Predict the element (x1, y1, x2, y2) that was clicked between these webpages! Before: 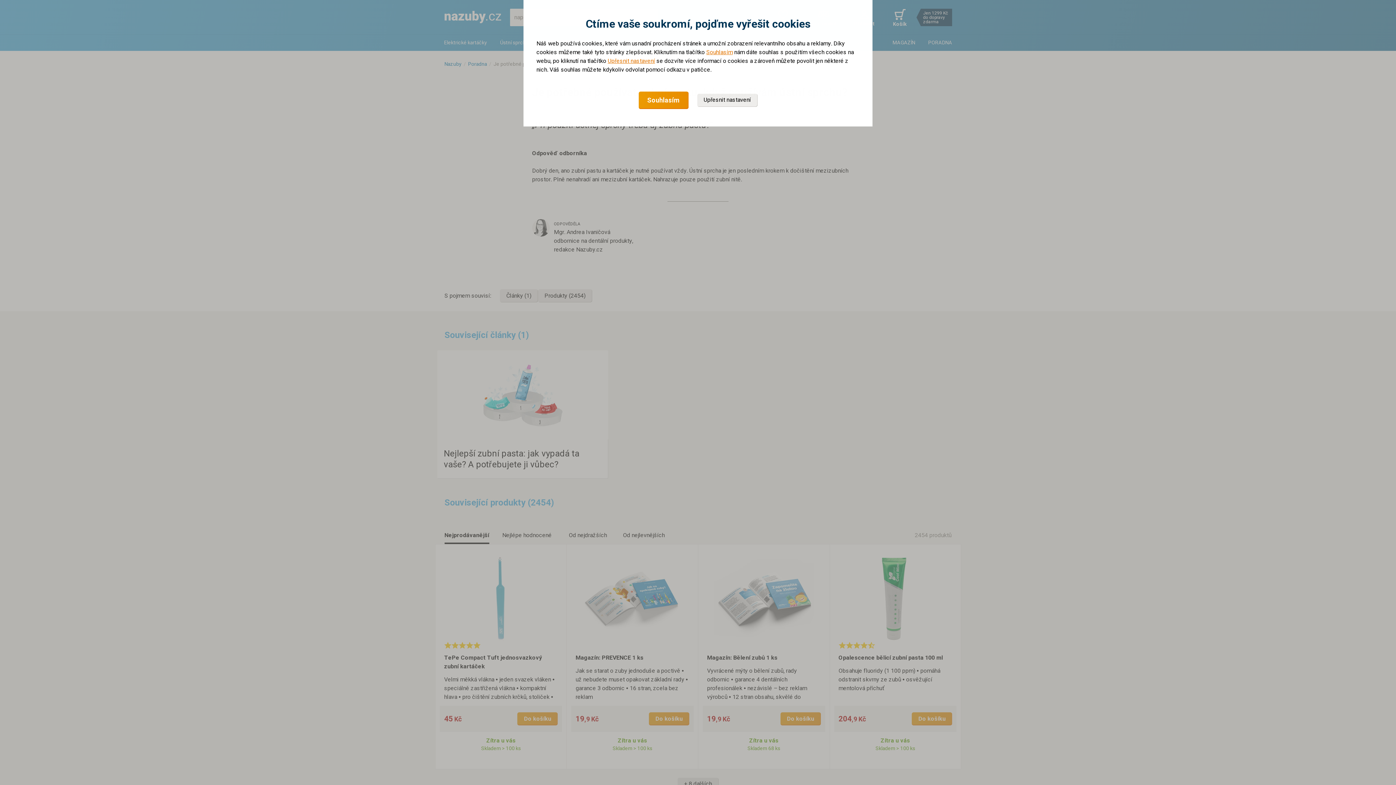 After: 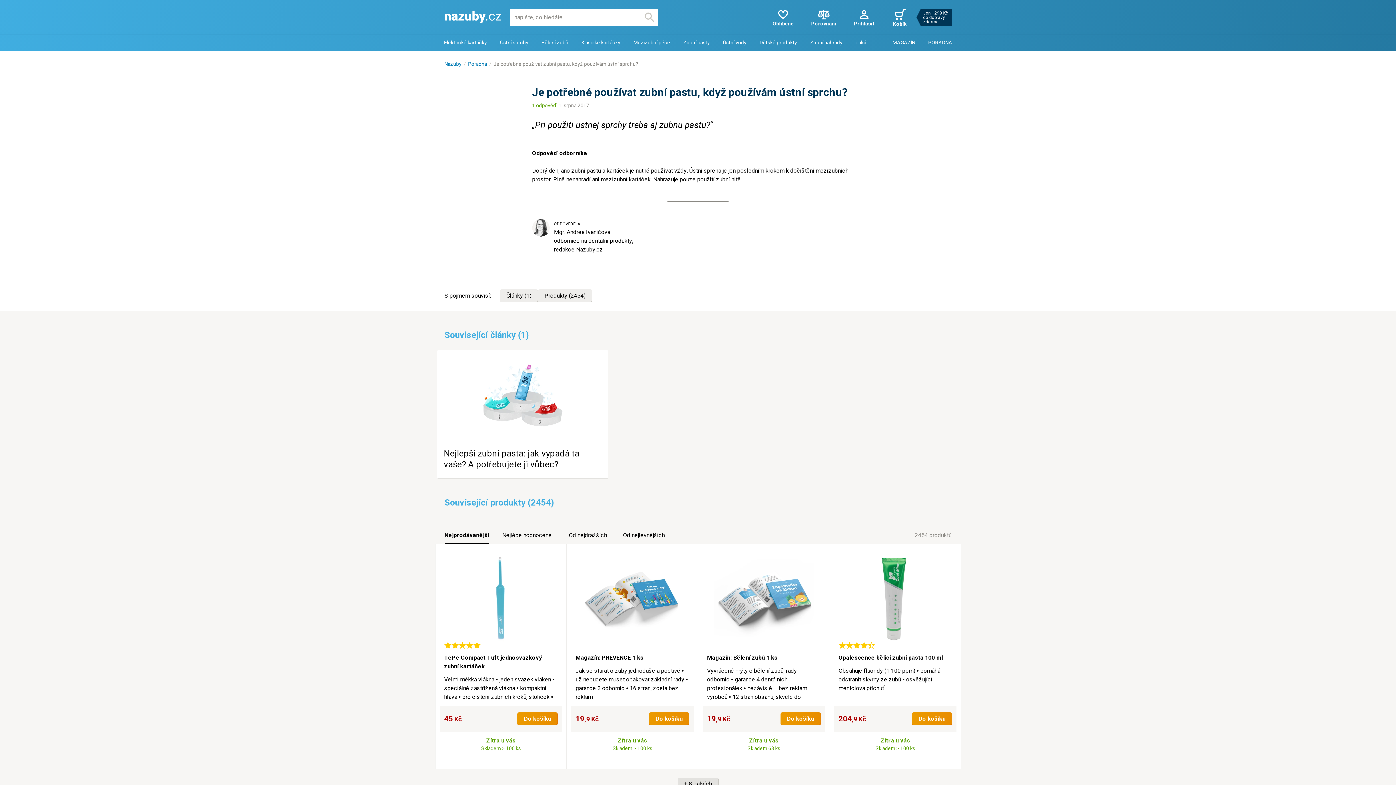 Action: bbox: (638, 91, 688, 109) label: Souhlasím